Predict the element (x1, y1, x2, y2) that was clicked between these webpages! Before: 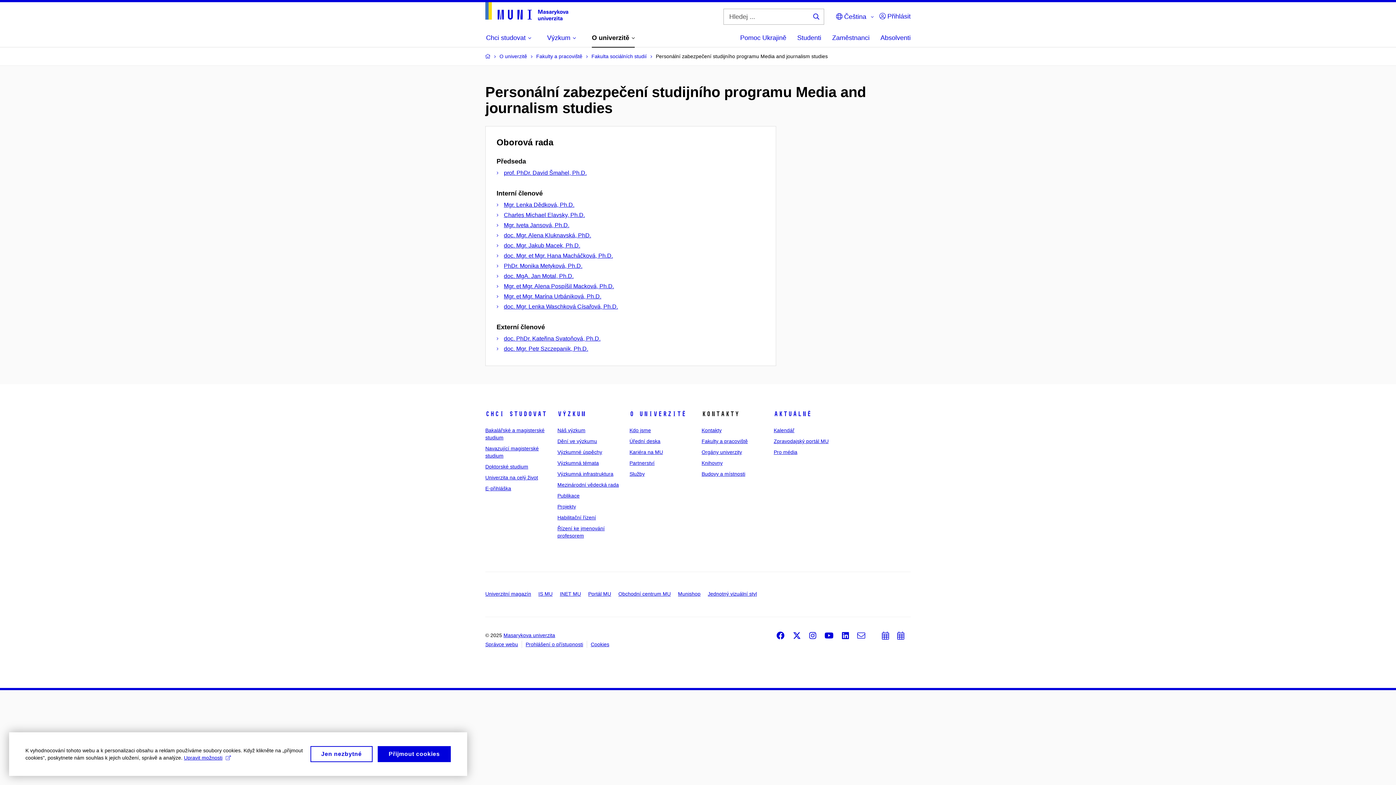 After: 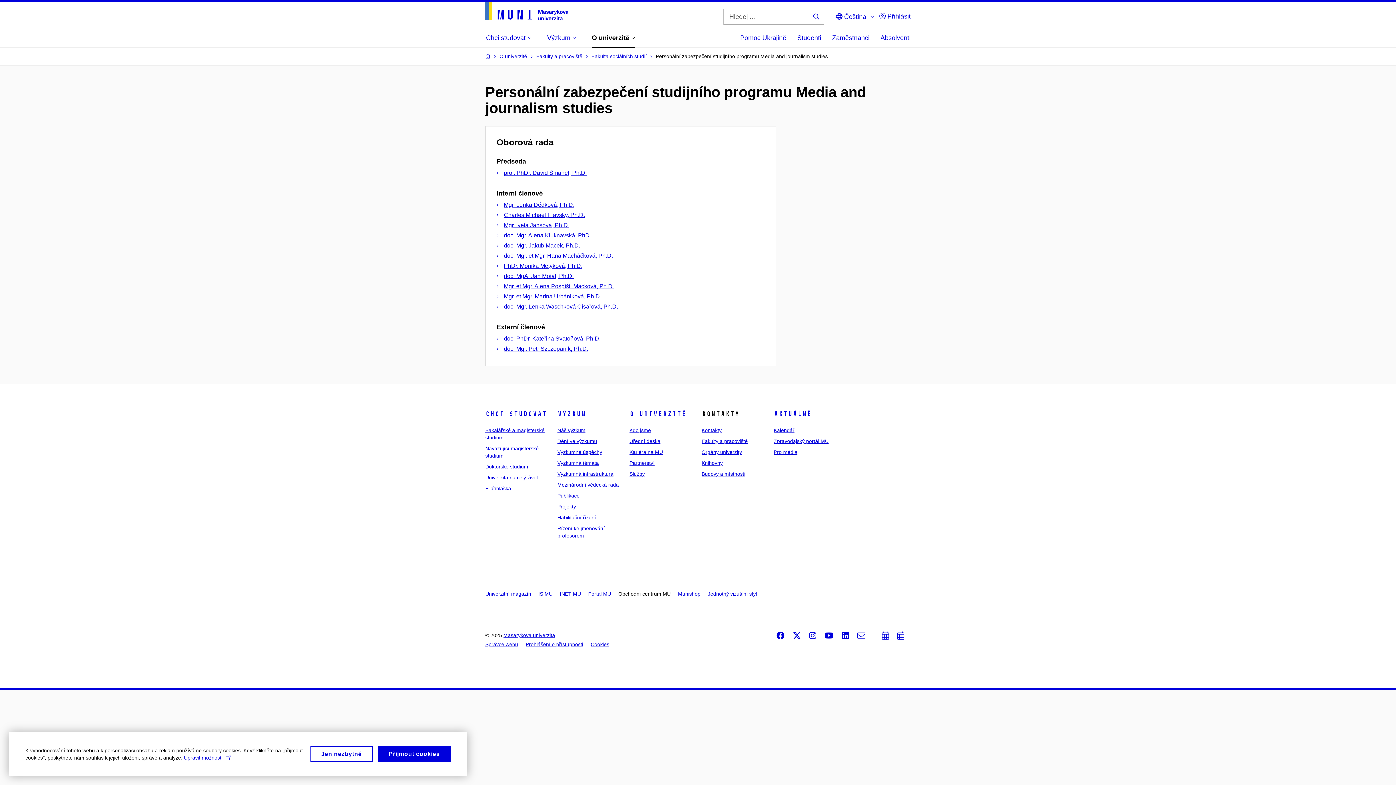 Action: label: Obchodní centrum MU bbox: (618, 591, 670, 597)